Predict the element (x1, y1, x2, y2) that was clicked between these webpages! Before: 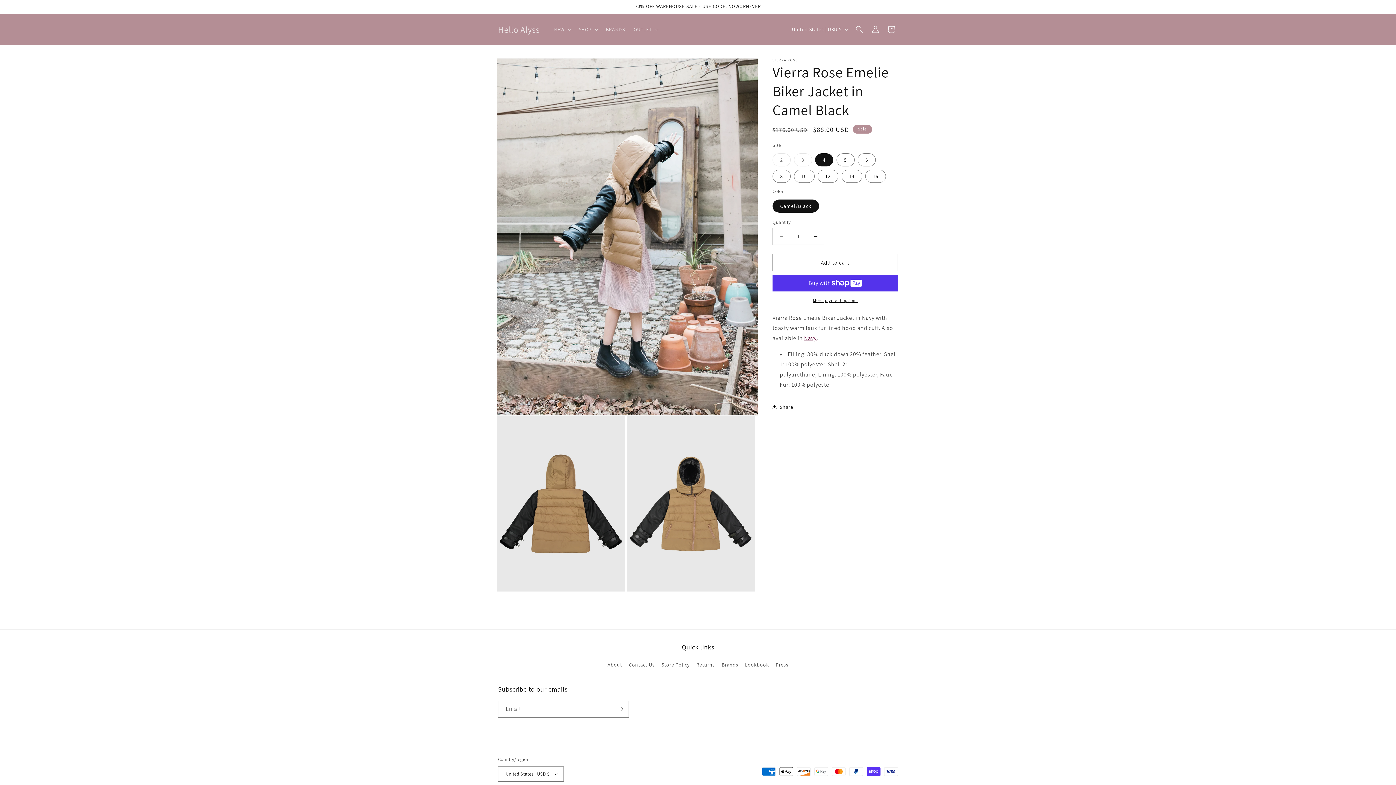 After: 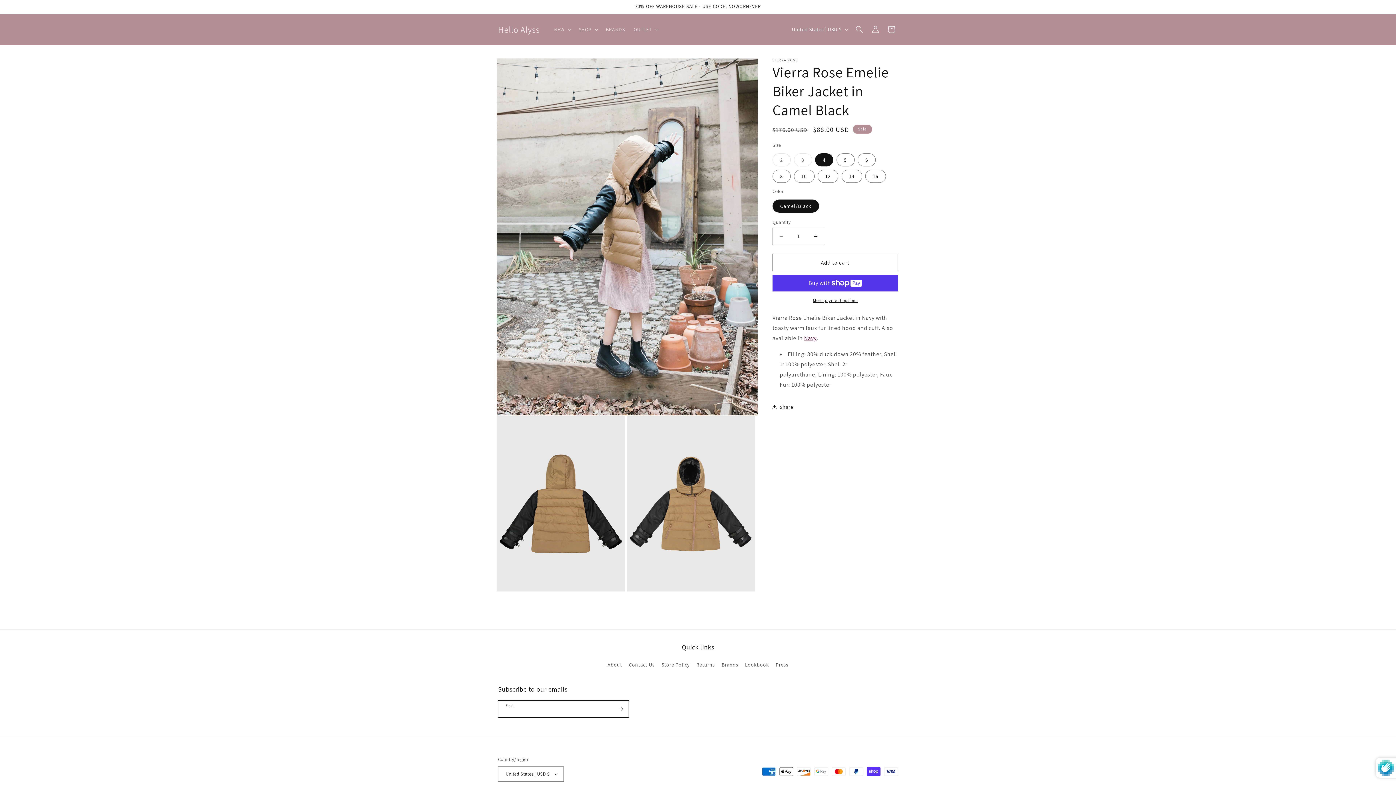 Action: label: Subscribe bbox: (612, 700, 628, 718)